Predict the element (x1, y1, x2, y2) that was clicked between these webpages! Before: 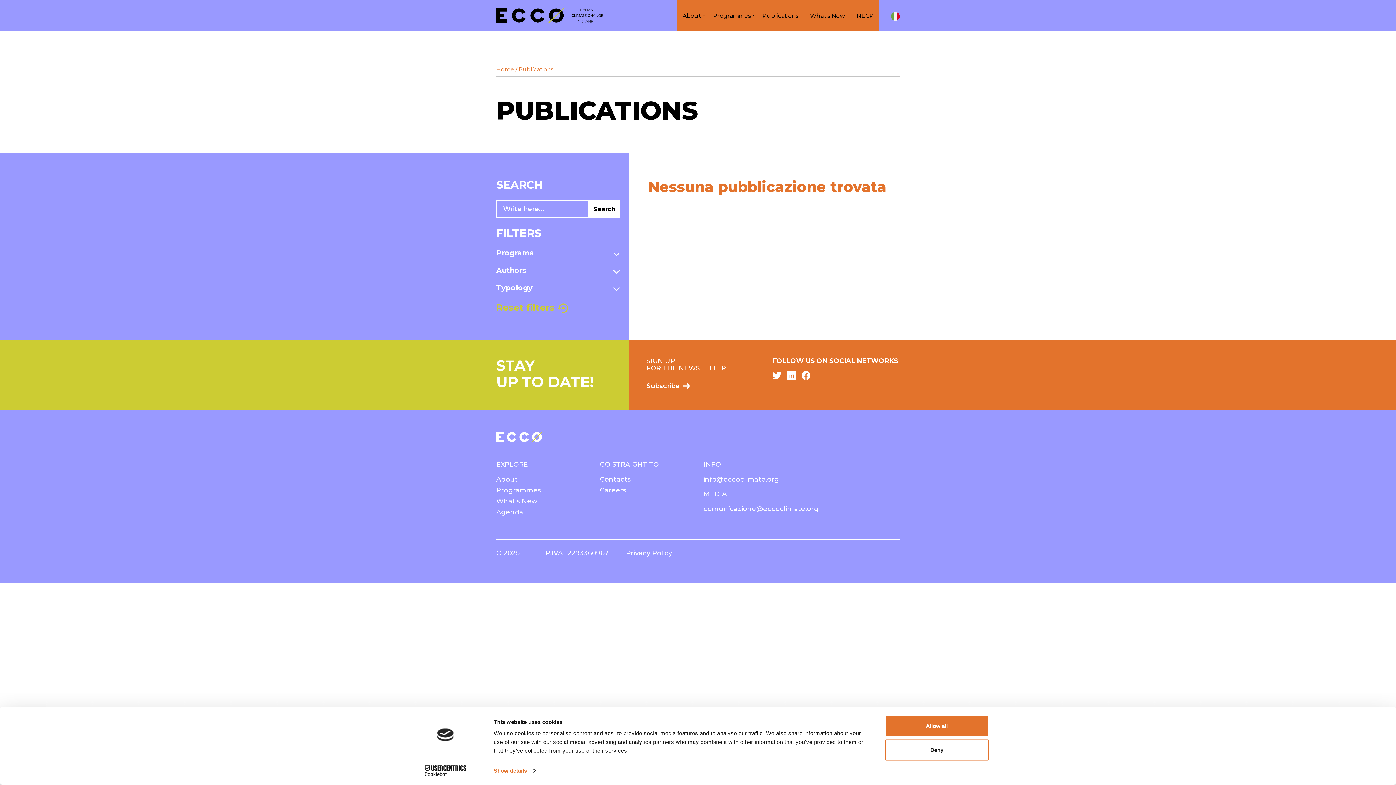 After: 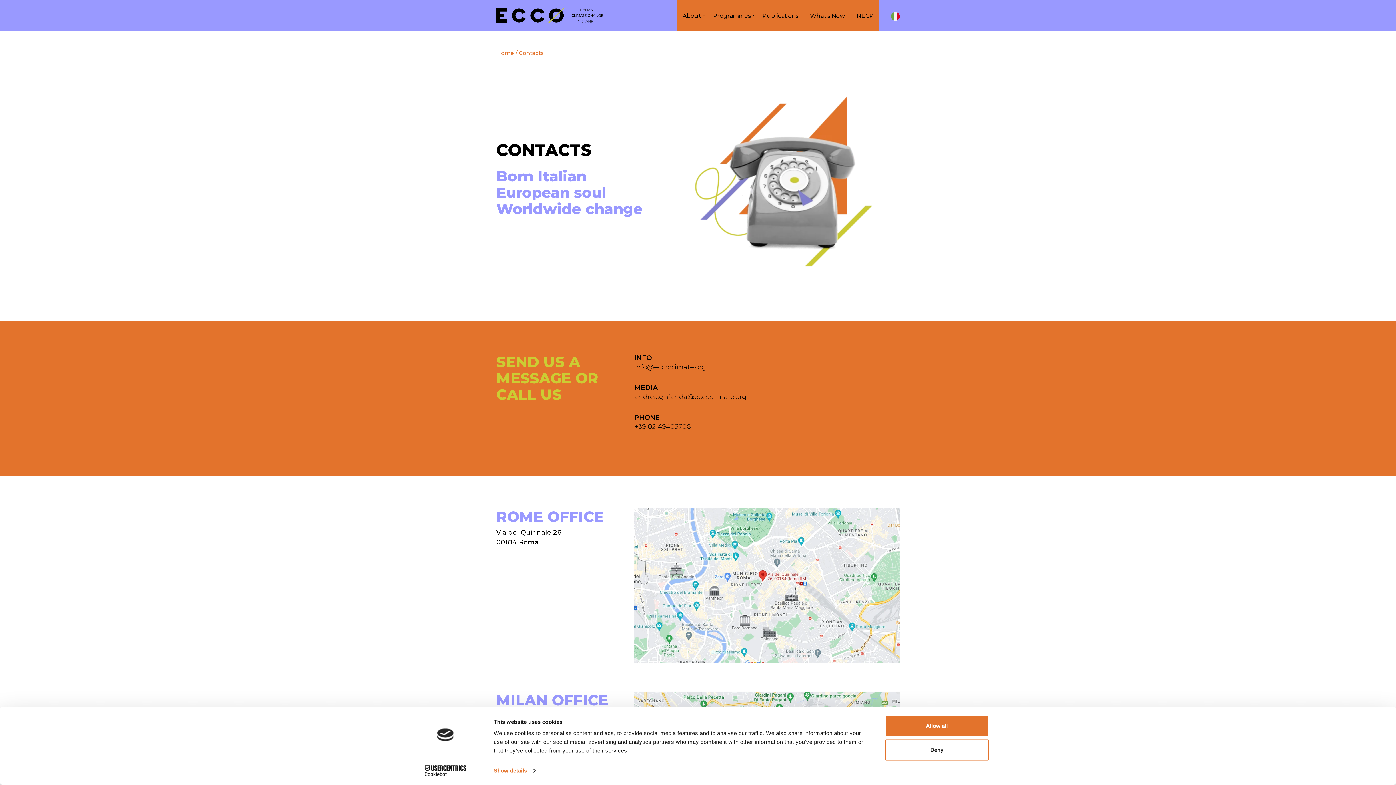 Action: bbox: (600, 475, 630, 483) label: Contacts